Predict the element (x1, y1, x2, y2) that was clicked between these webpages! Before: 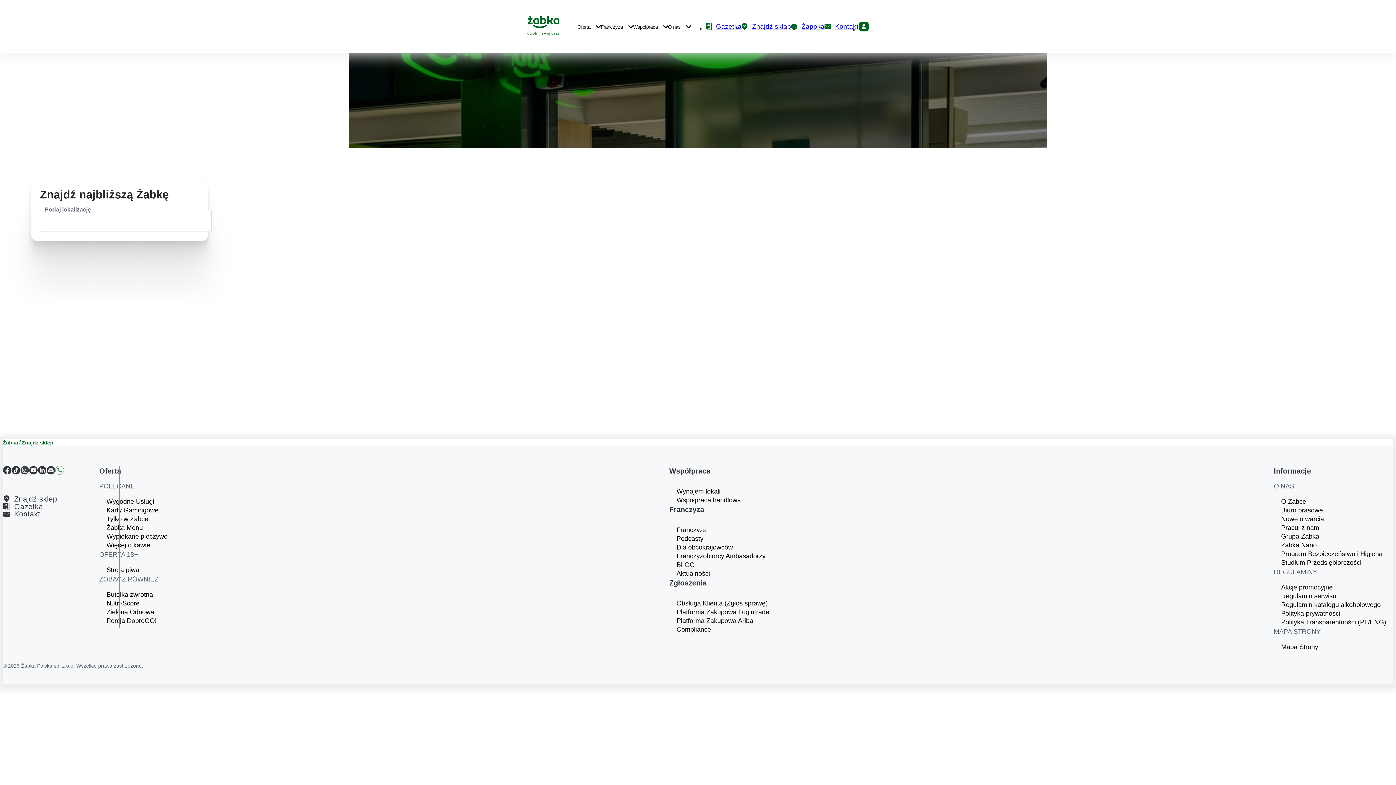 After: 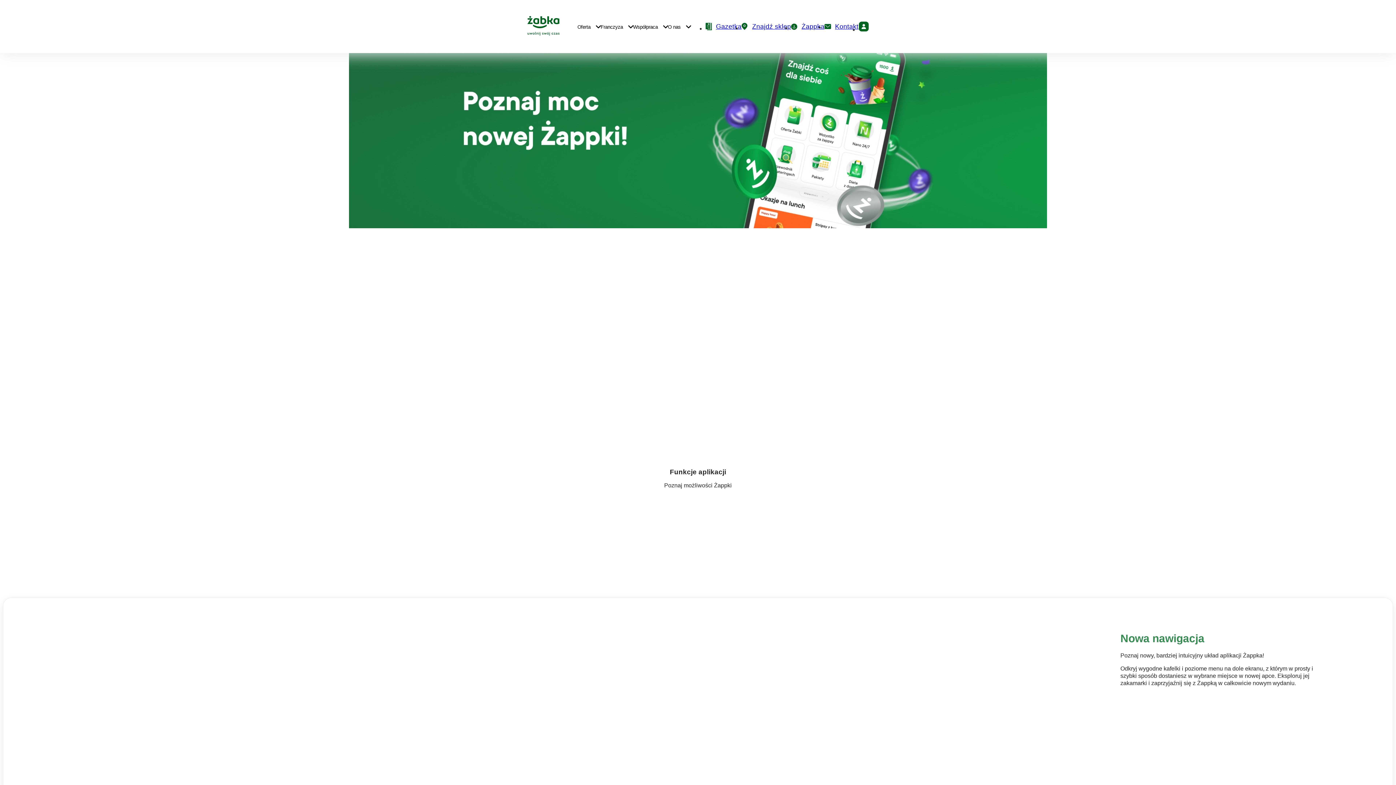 Action: bbox: (791, 22, 824, 30) label: Żappka